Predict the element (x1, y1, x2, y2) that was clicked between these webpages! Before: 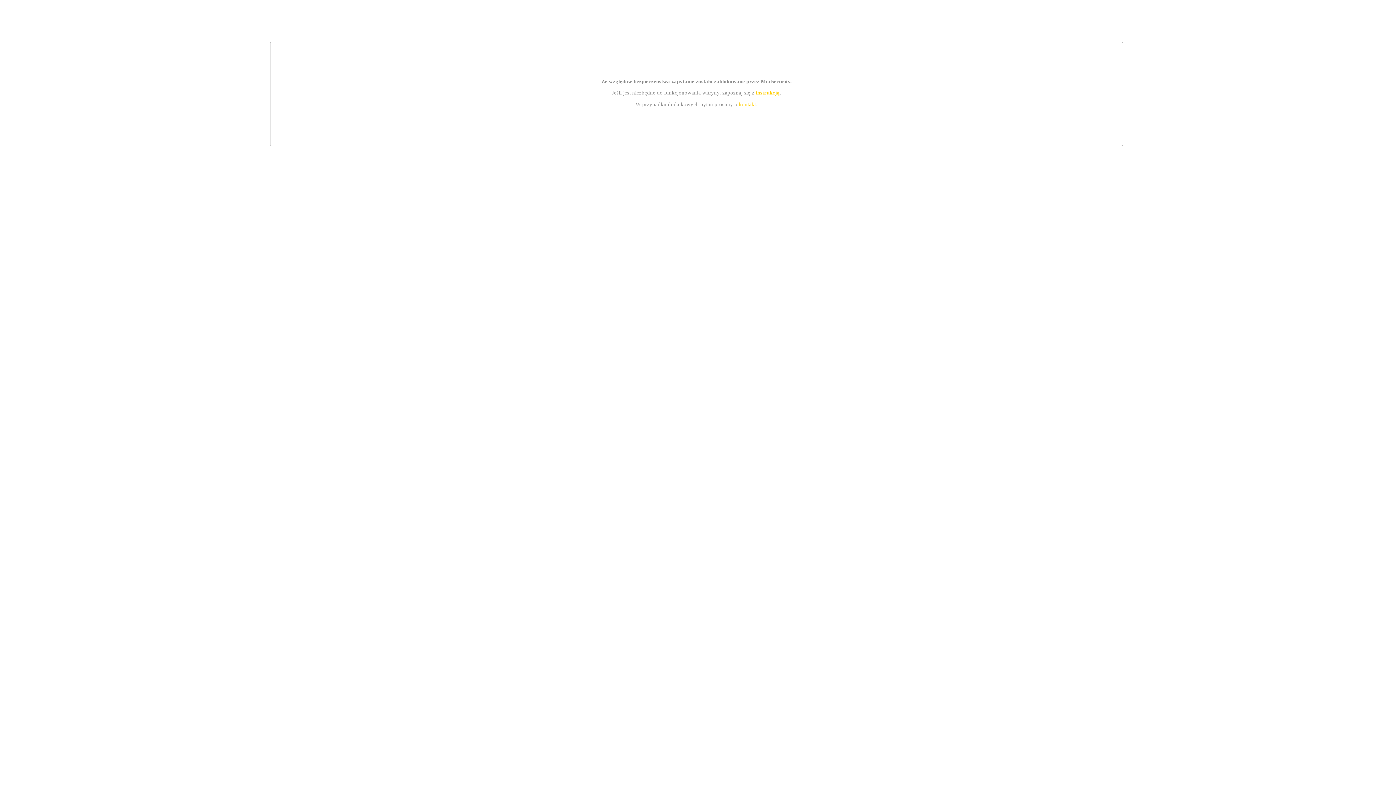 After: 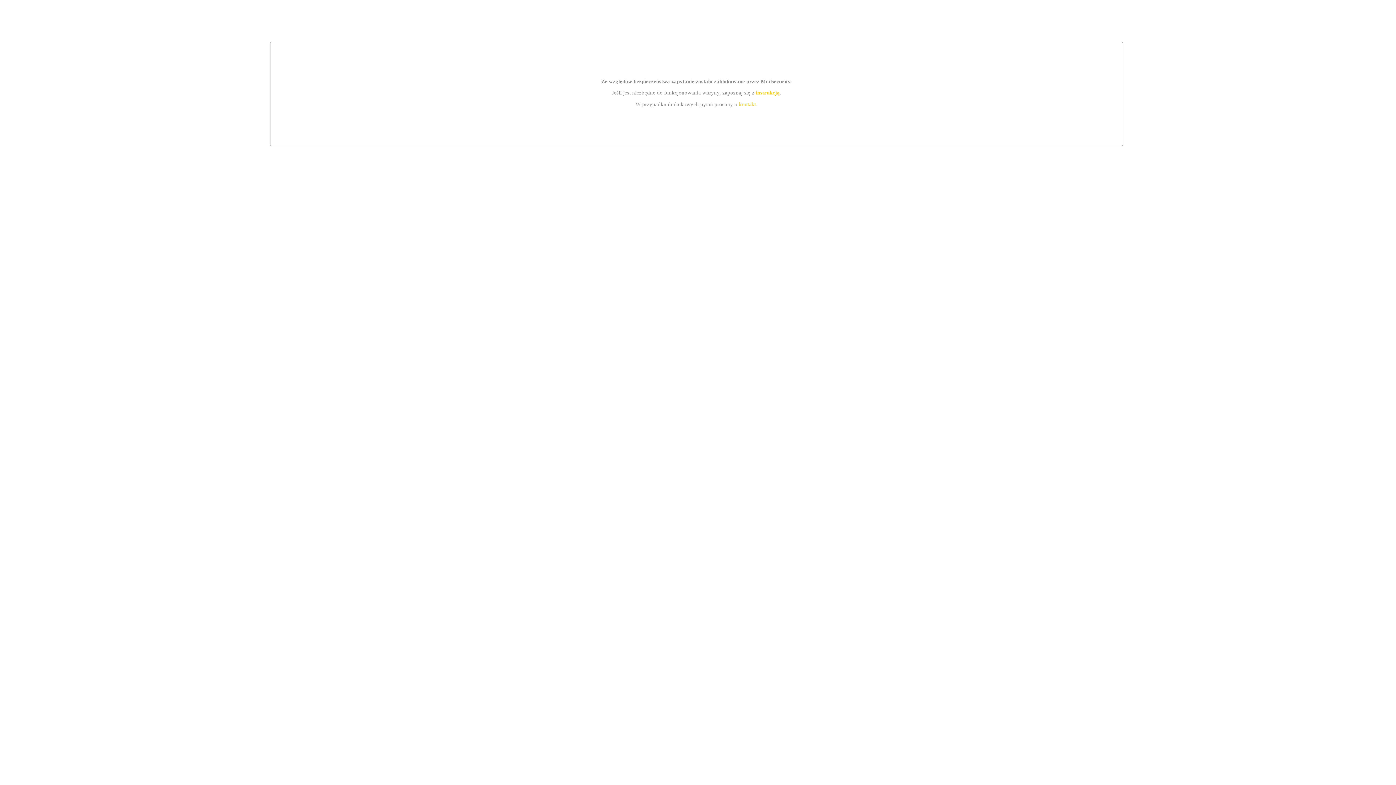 Action: label: instrukcją bbox: (755, 89, 779, 95)